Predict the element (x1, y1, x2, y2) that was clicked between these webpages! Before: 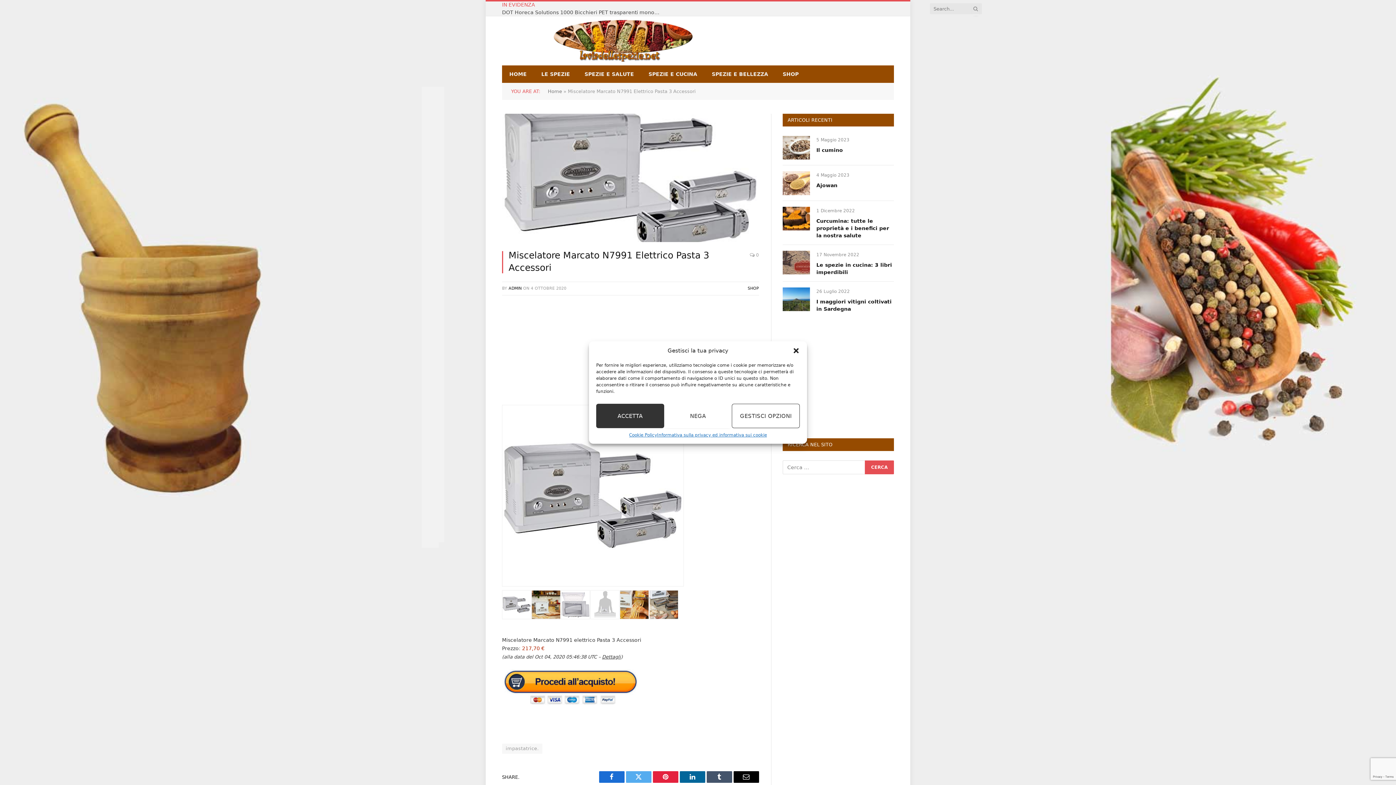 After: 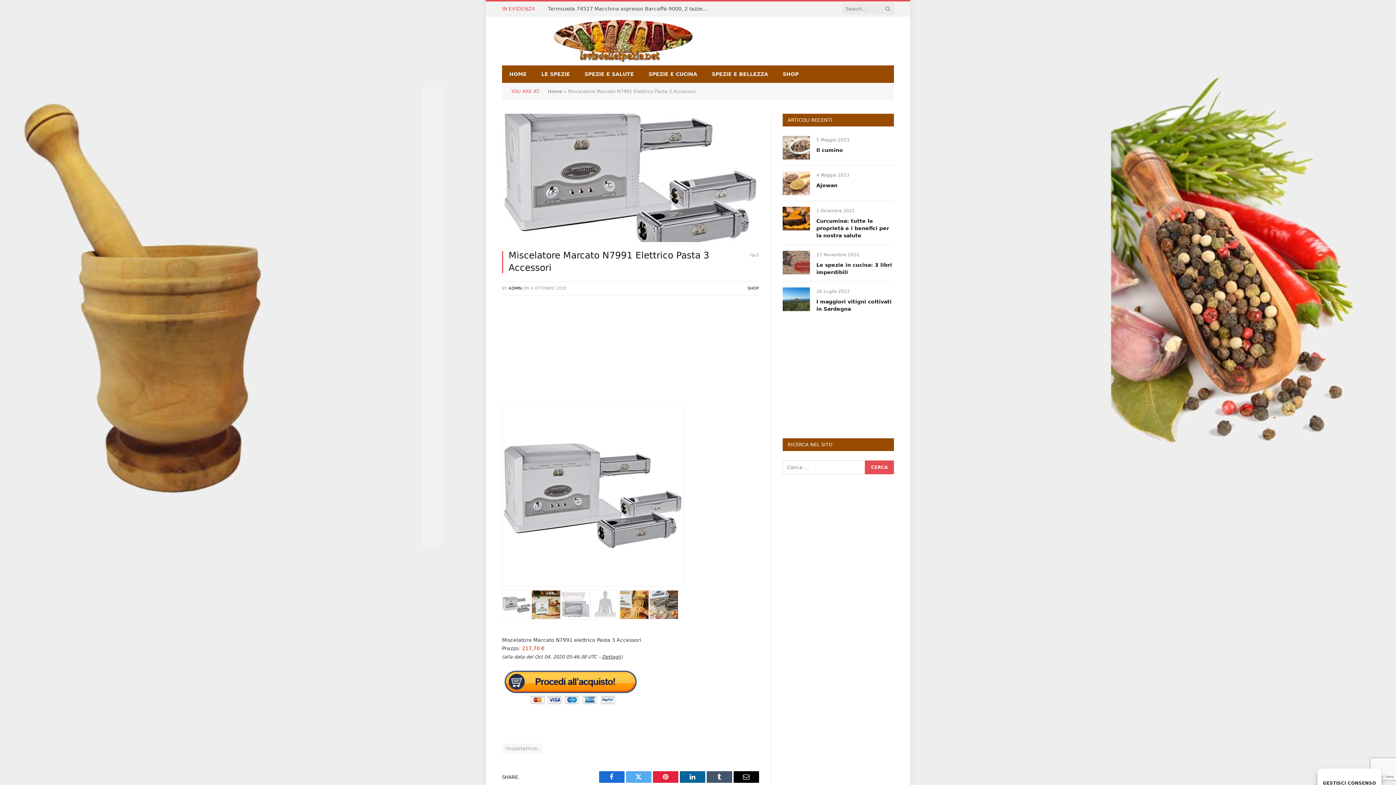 Action: label: NEGA bbox: (664, 404, 732, 428)